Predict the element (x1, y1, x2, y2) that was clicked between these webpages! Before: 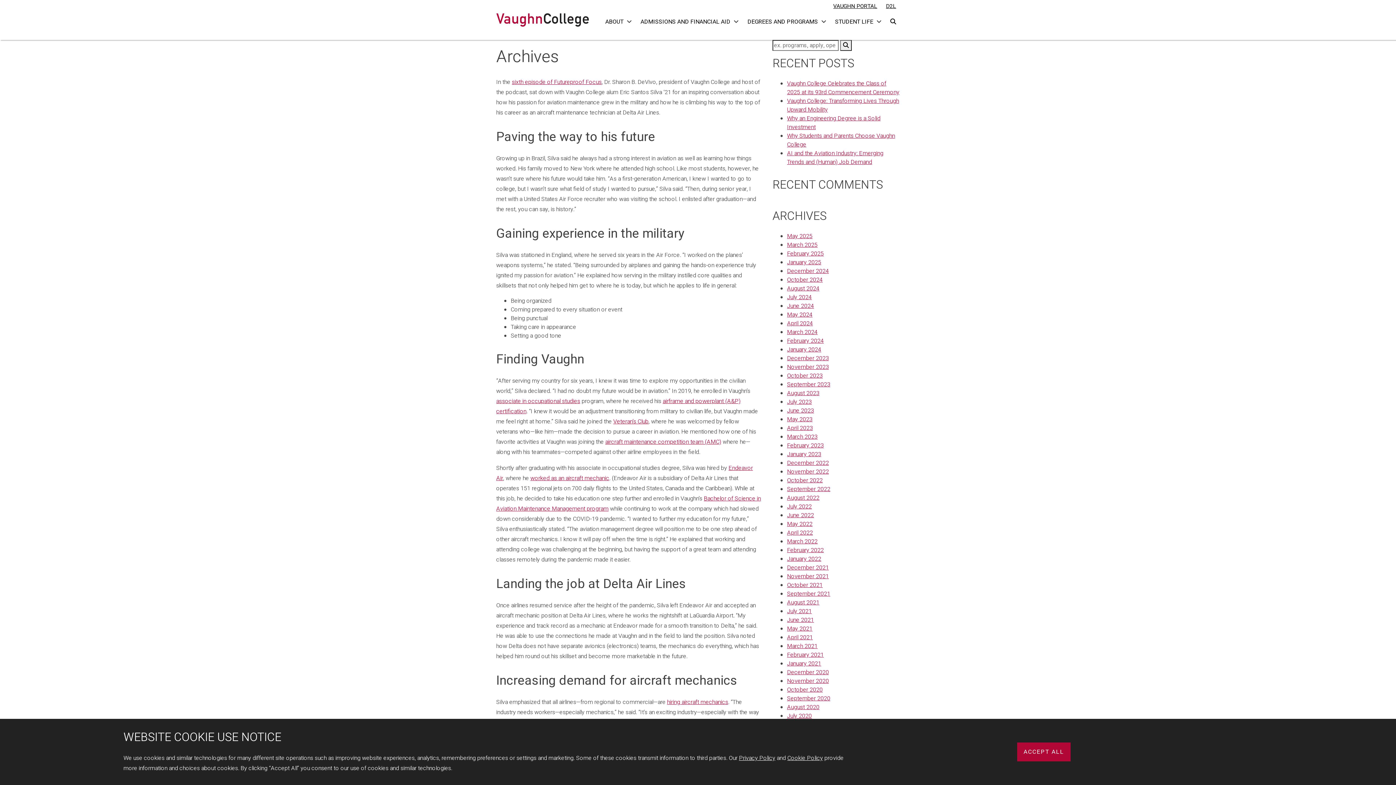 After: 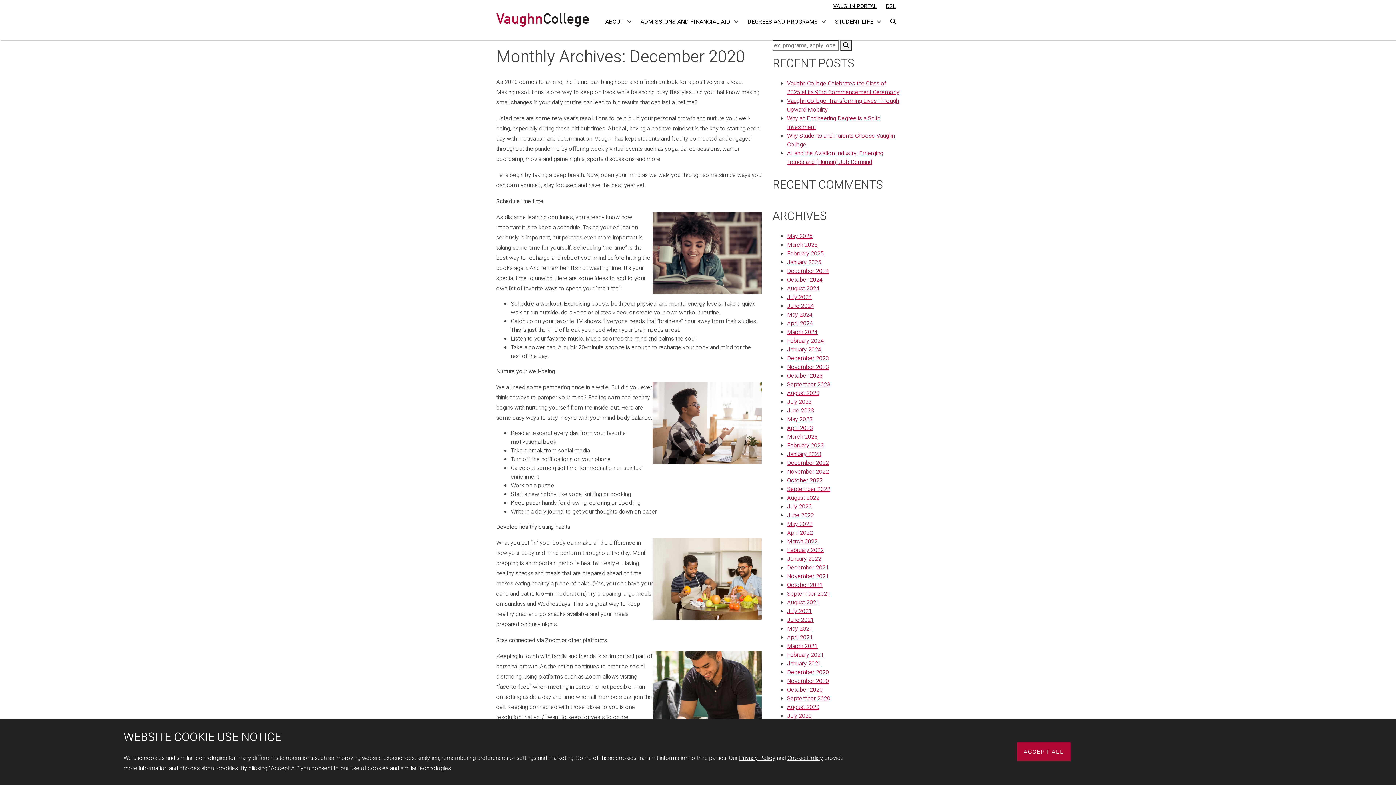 Action: label: December 2020 bbox: (787, 668, 829, 677)